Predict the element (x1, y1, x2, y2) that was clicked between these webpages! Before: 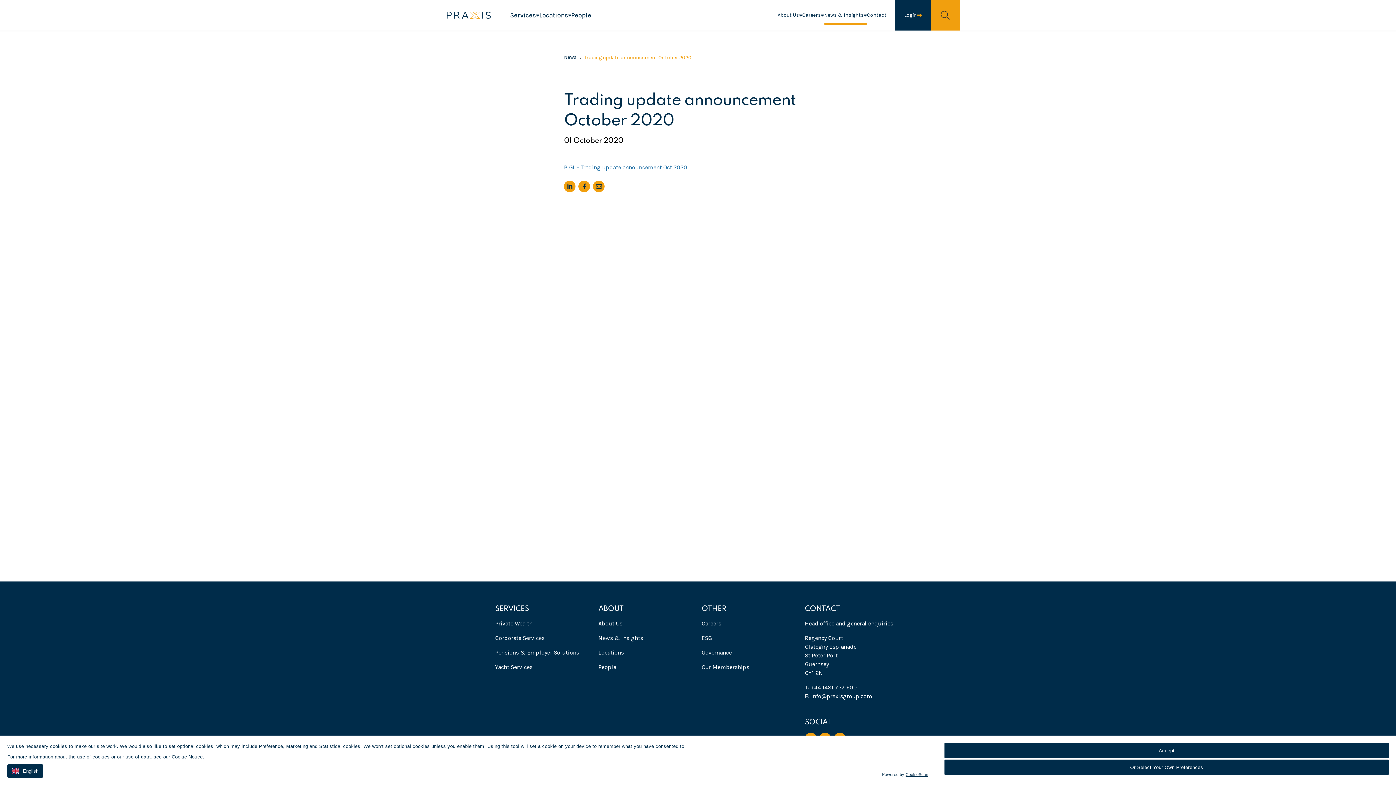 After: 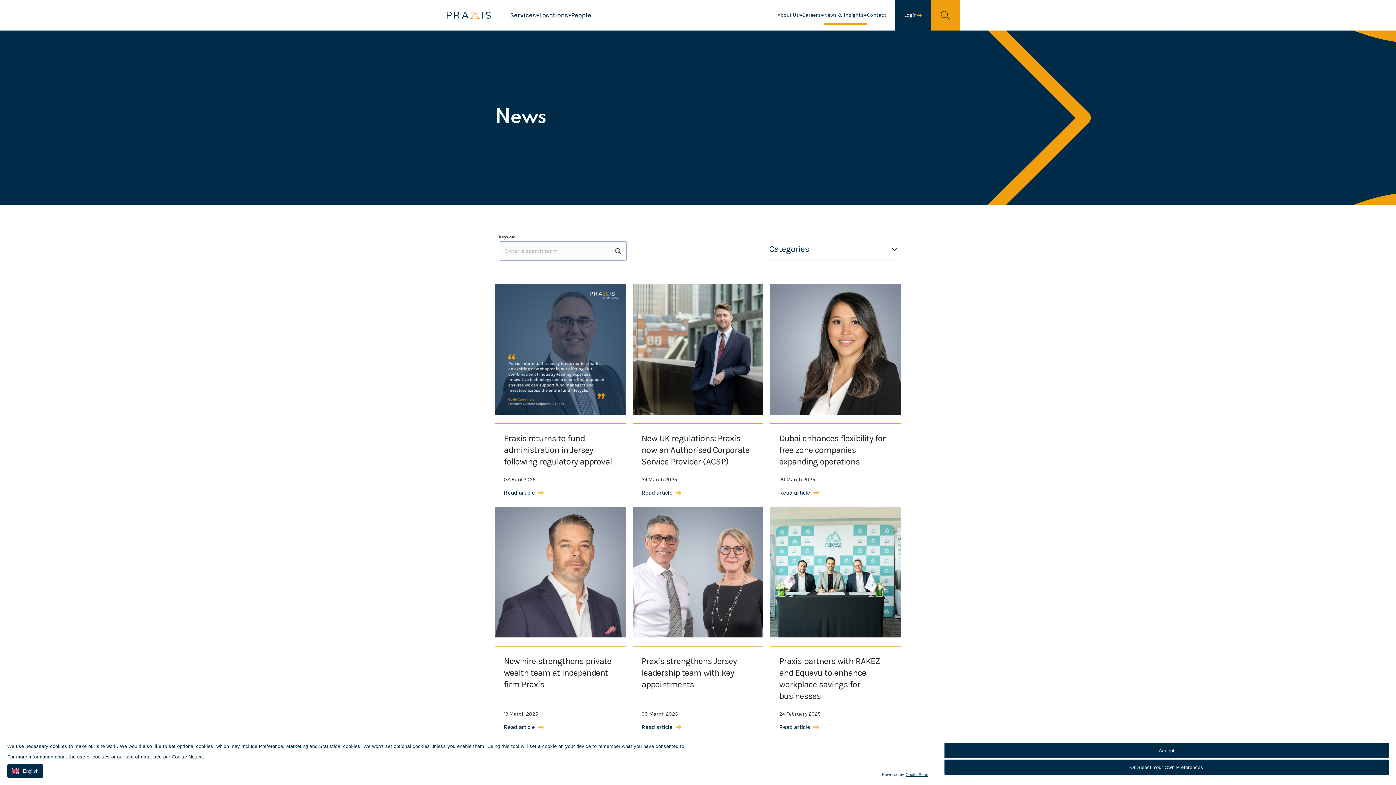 Action: bbox: (564, 54, 576, 60) label: News